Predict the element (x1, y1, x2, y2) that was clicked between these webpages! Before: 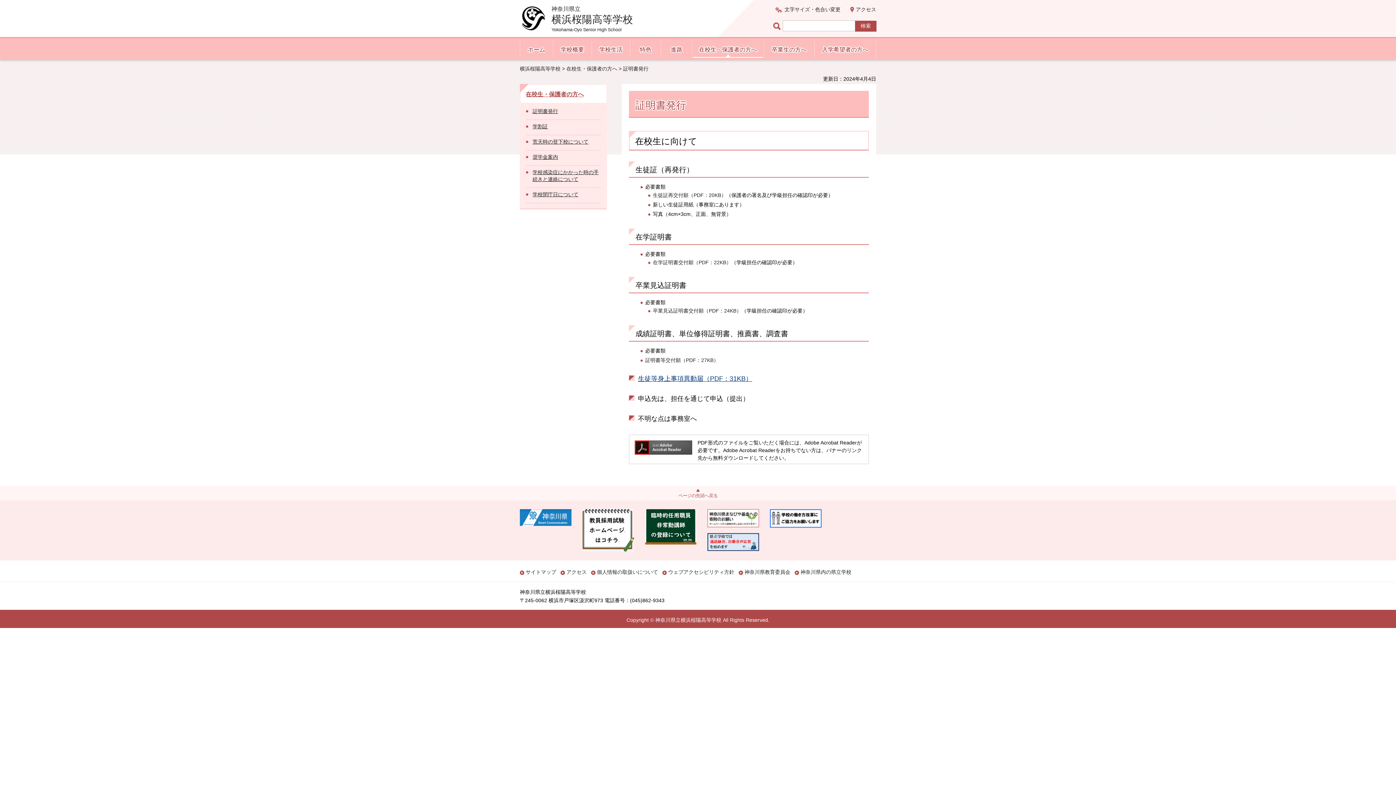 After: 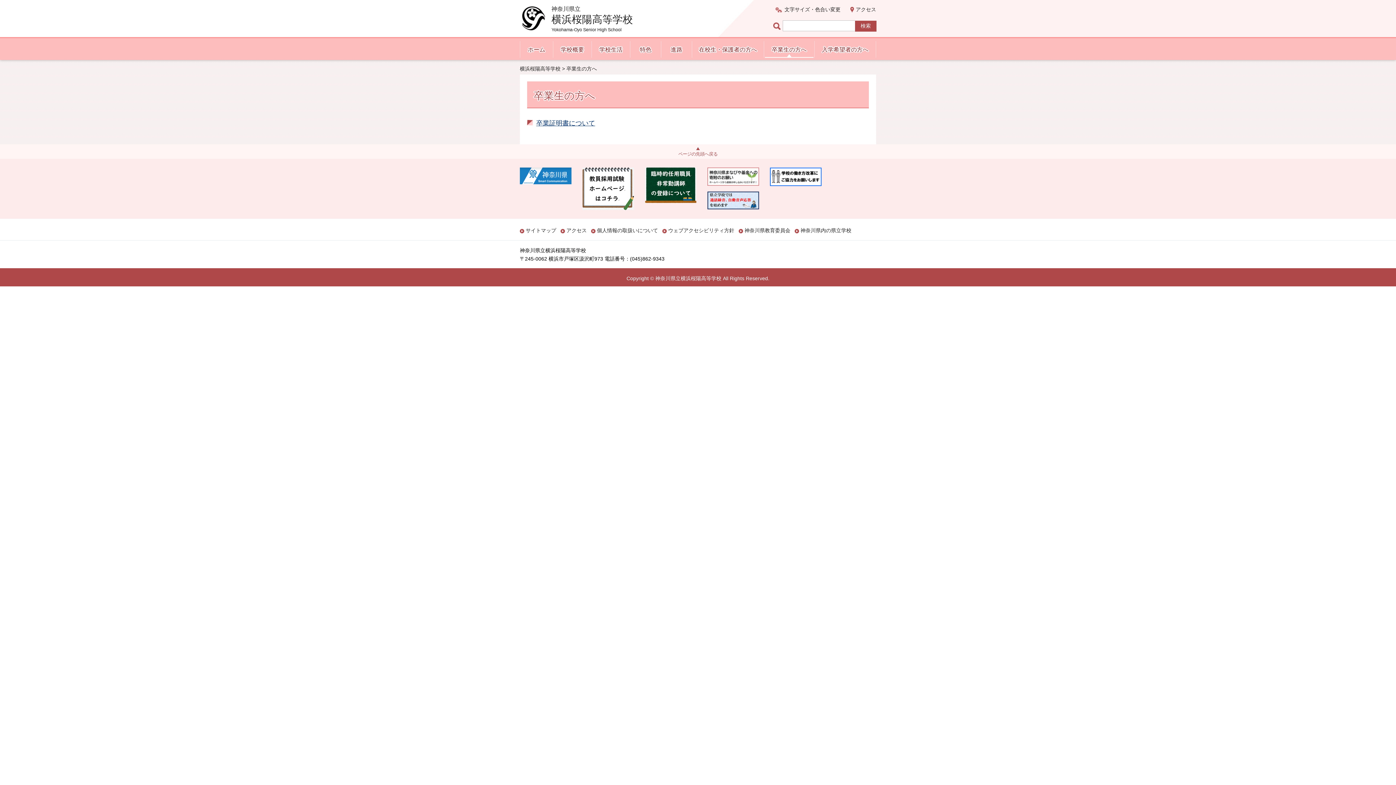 Action: label: 卒業生の方へ bbox: (764, 41, 814, 57)